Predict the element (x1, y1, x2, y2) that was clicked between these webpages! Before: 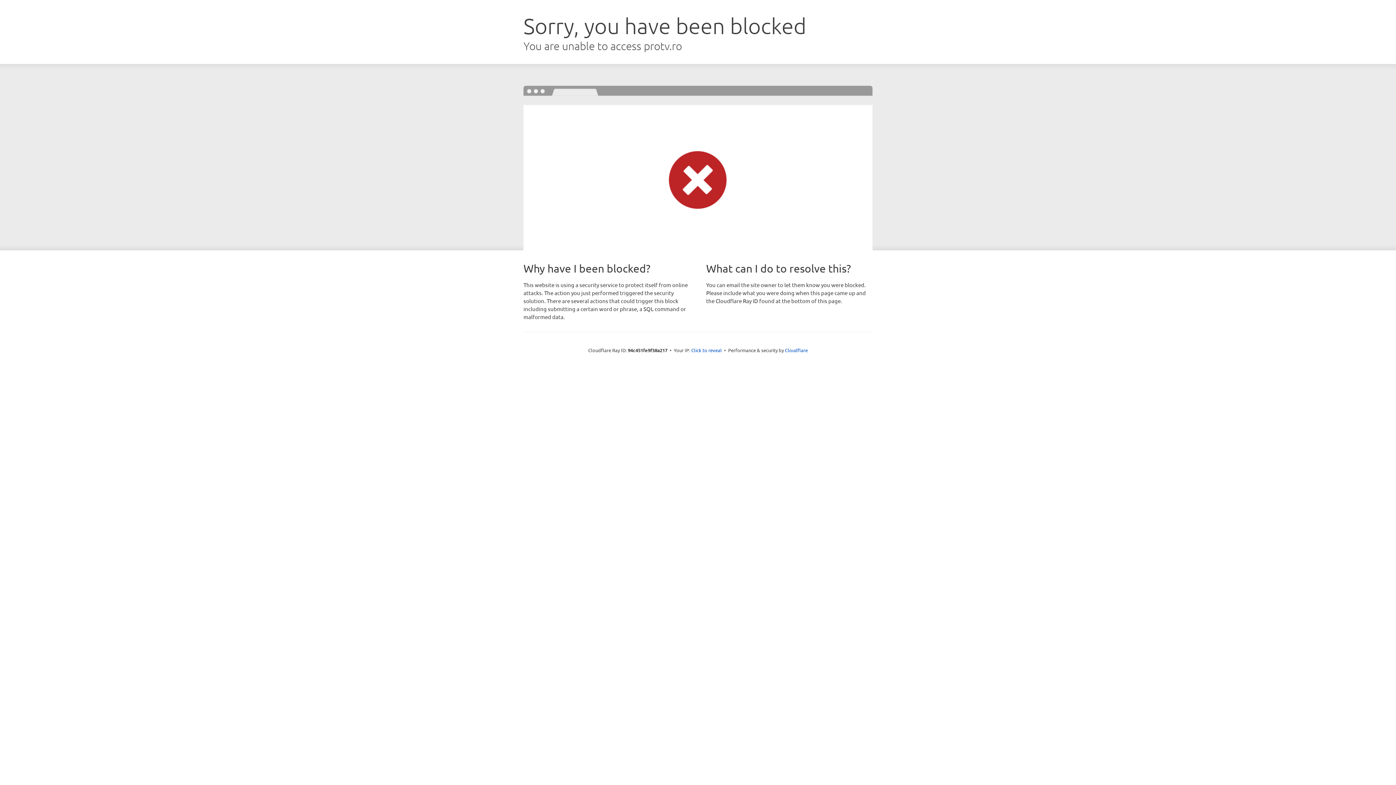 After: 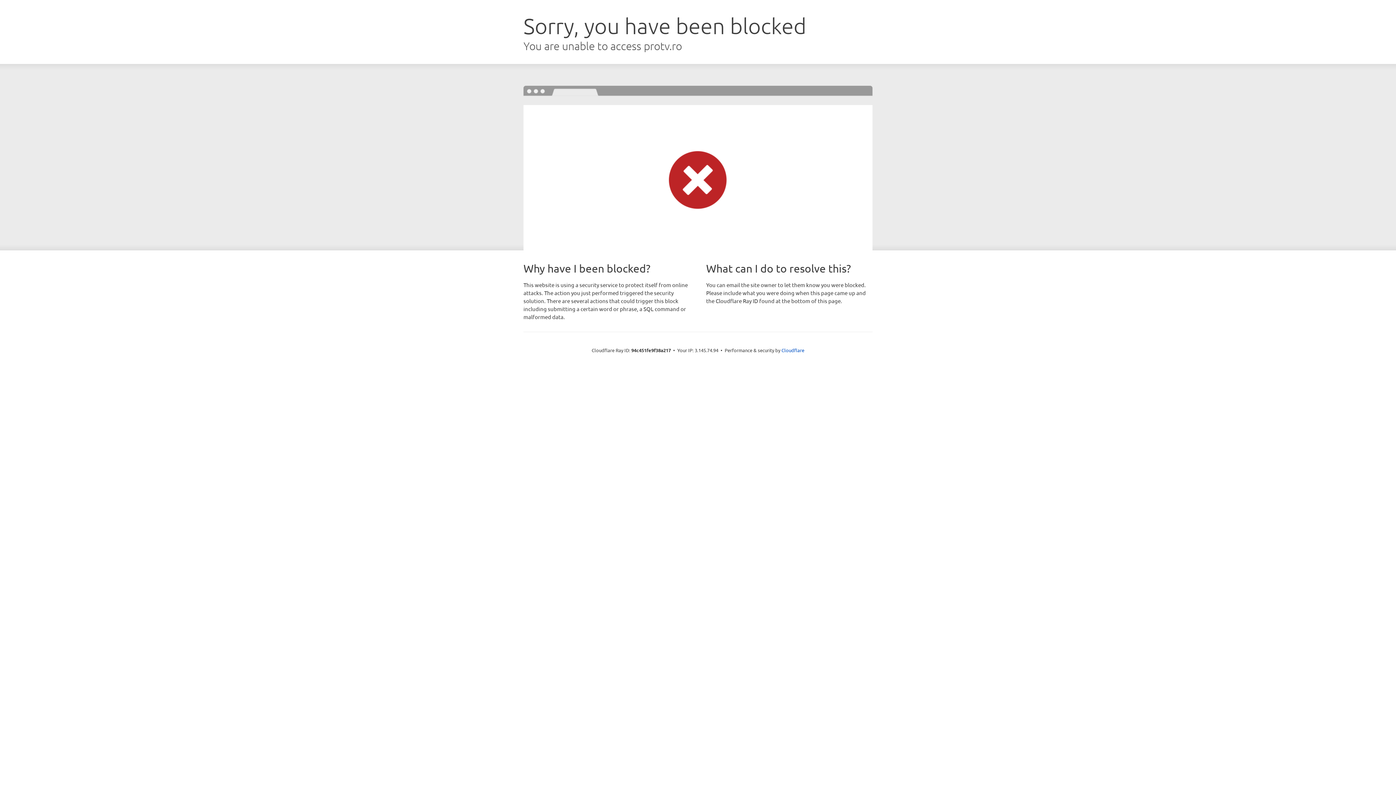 Action: label: Click to reveal bbox: (691, 346, 722, 353)